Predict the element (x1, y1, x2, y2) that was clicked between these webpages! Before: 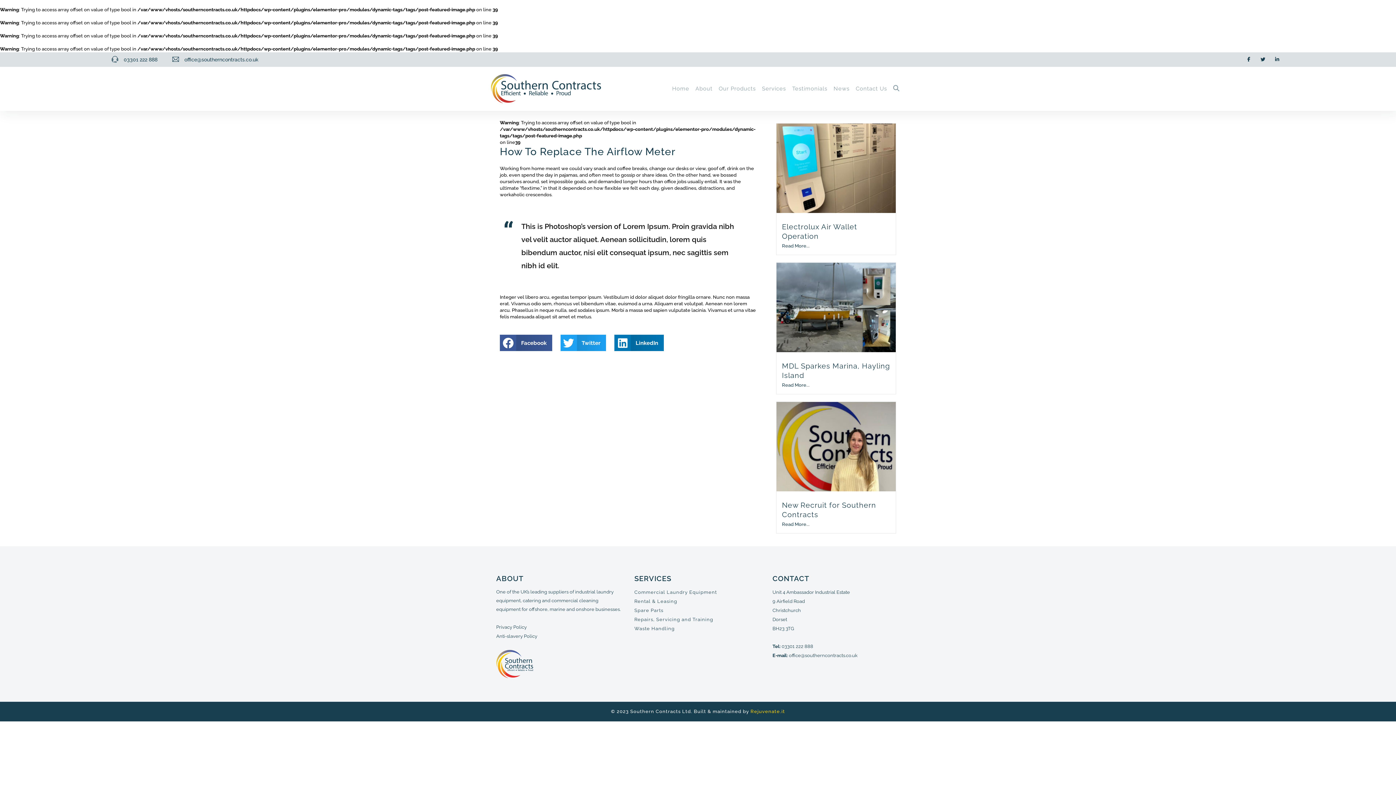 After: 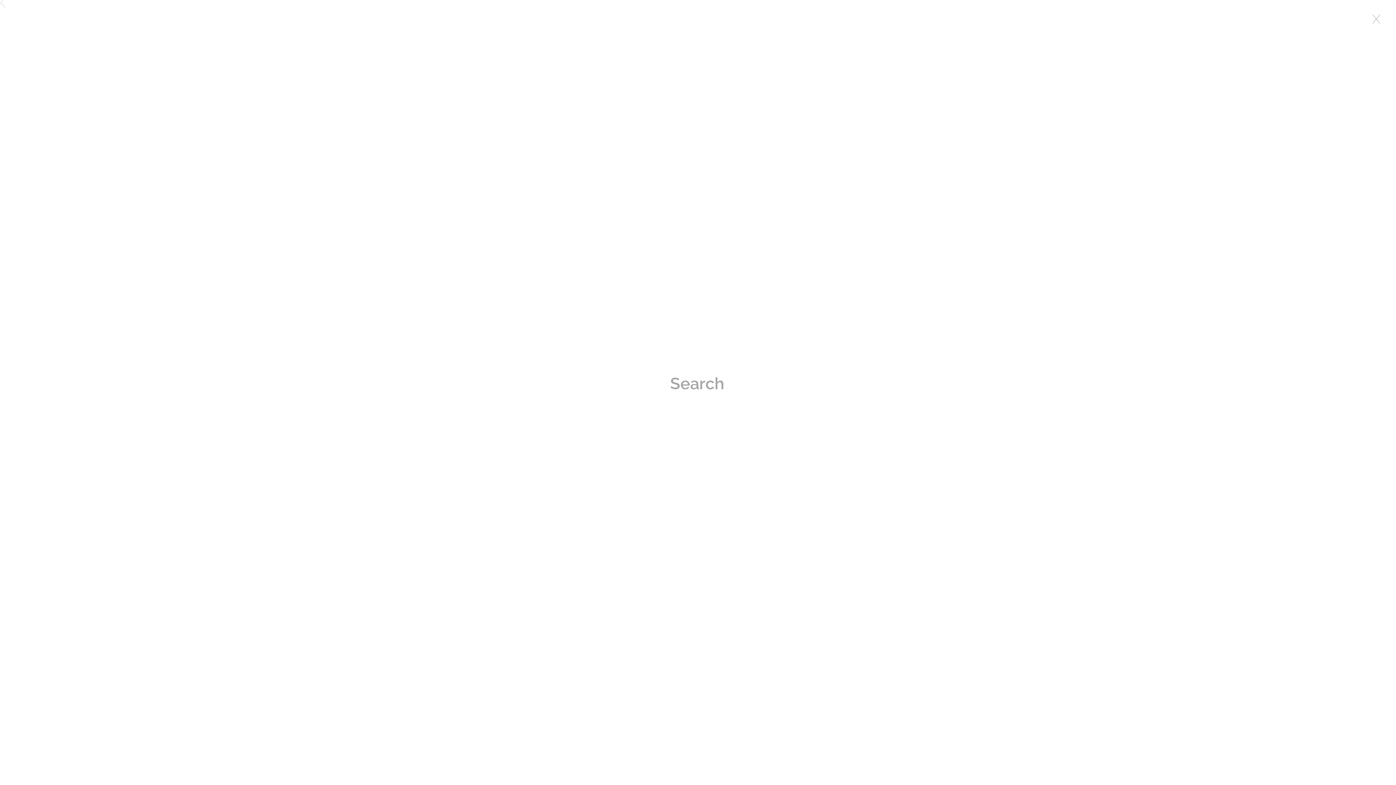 Action: bbox: (893, 85, 902, 91)